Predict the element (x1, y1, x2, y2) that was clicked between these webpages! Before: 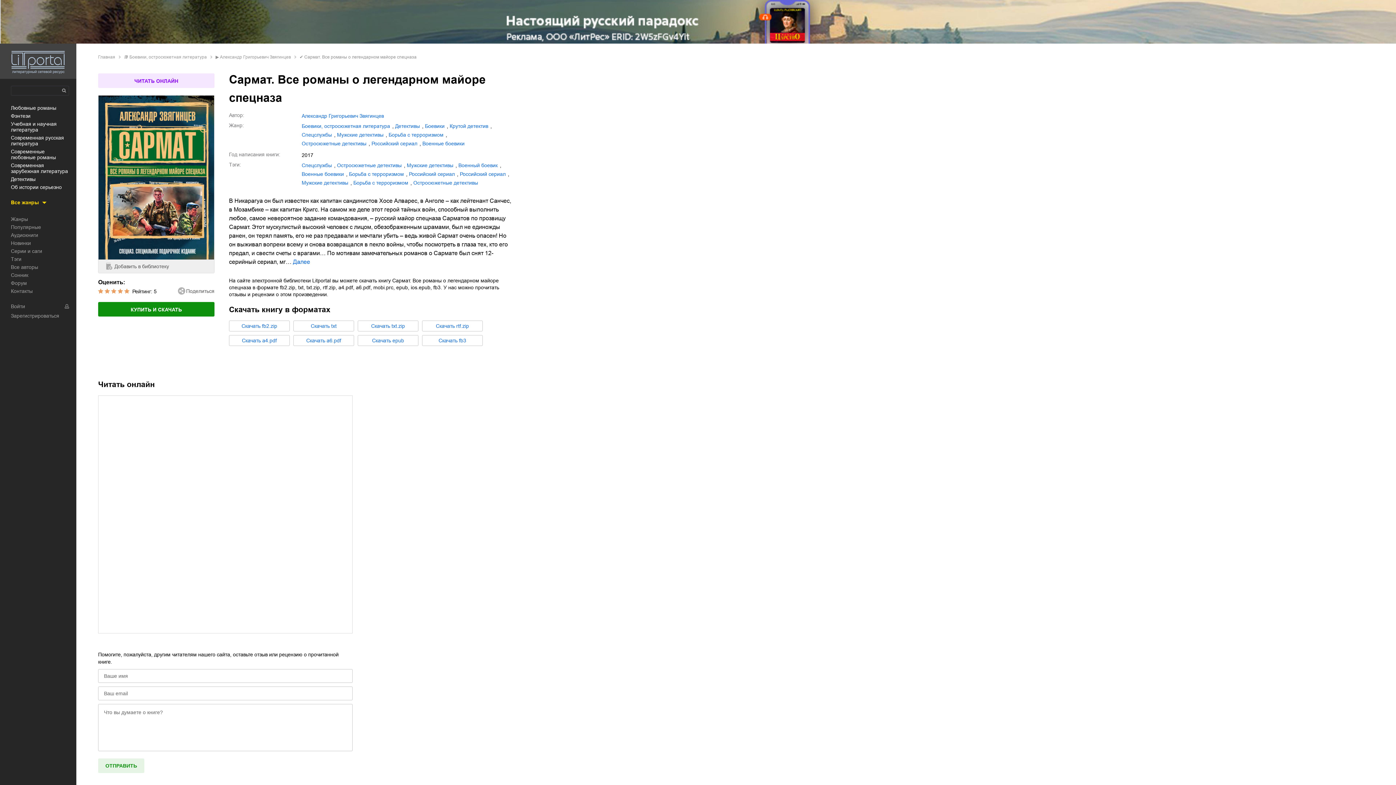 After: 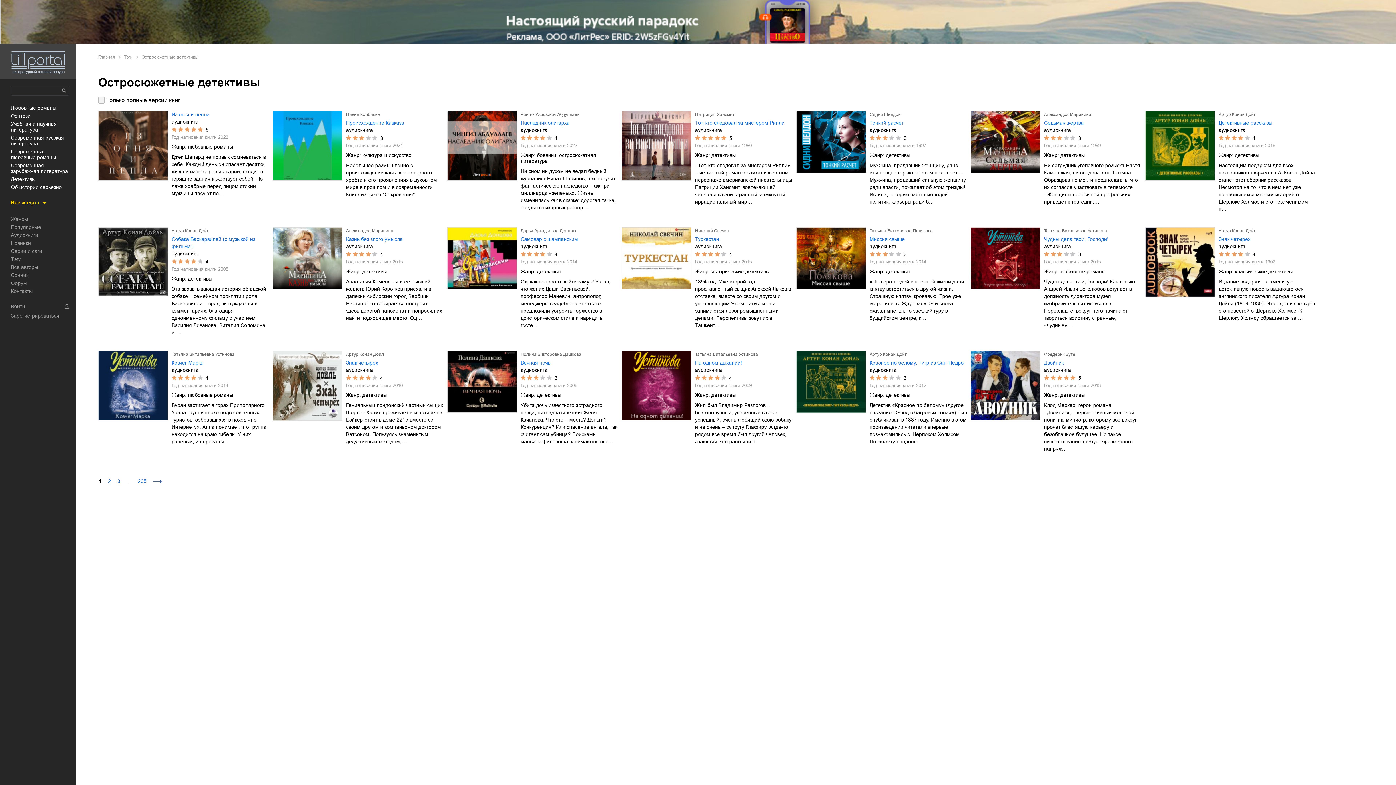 Action: bbox: (337, 161, 401, 169) label: Остросюжетные детективы